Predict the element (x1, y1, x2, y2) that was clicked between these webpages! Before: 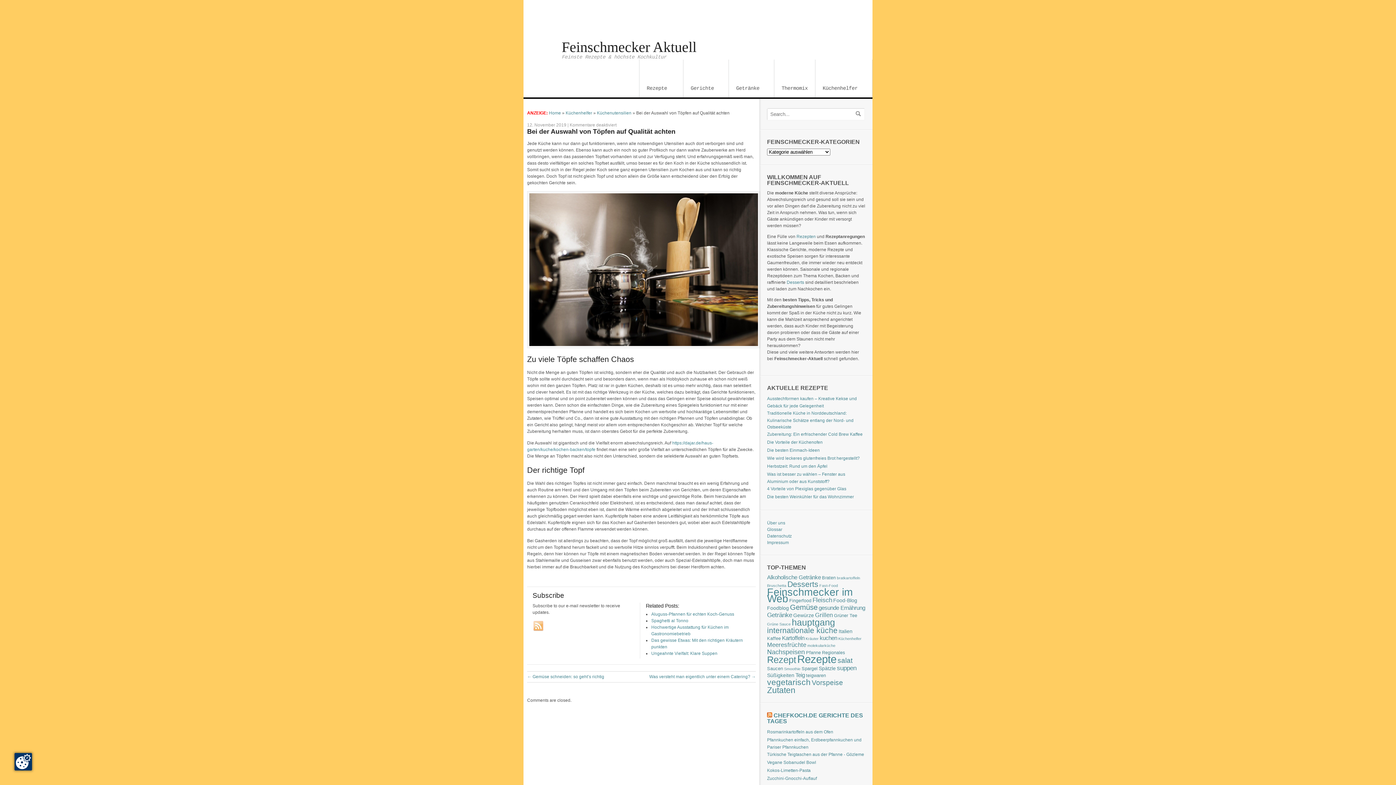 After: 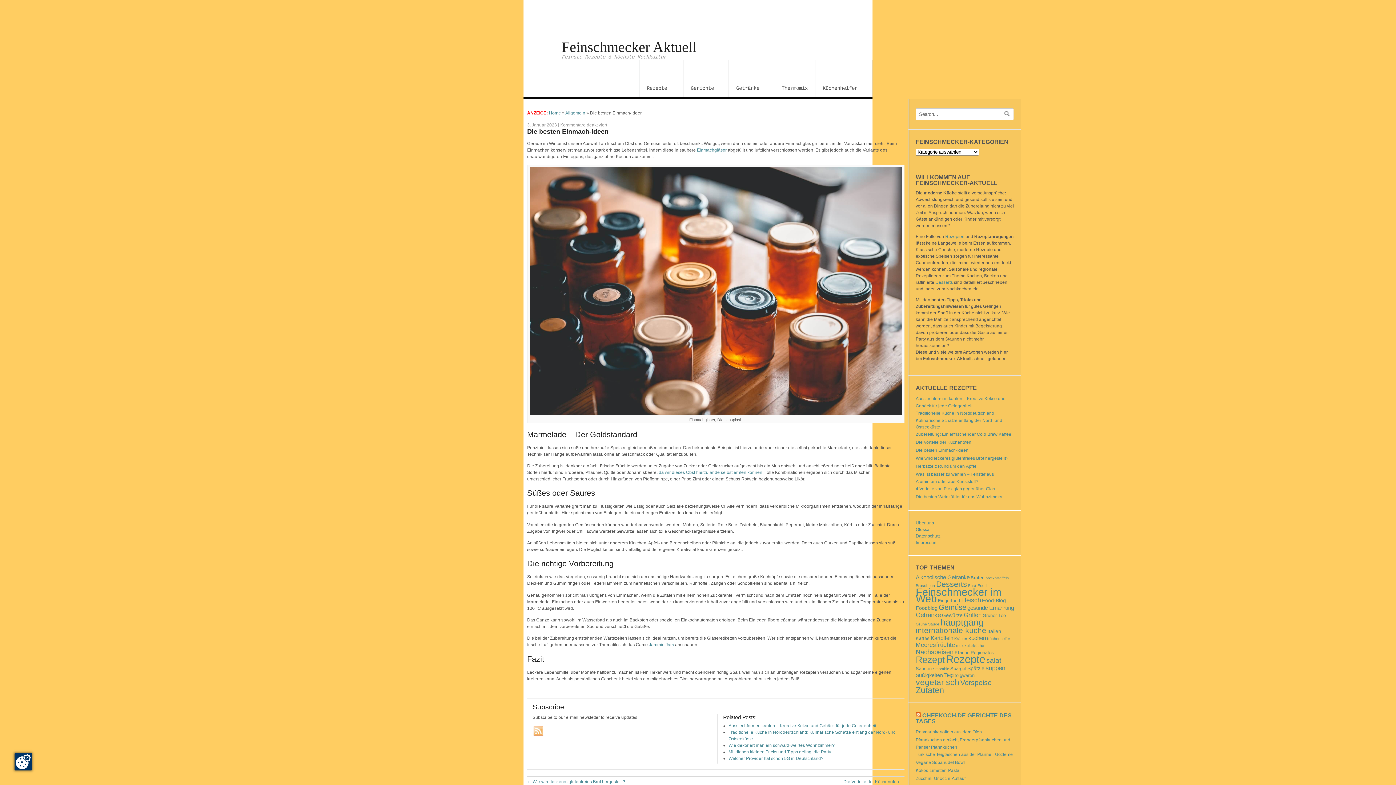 Action: bbox: (767, 448, 820, 453) label: Die besten Einmach-Ideen